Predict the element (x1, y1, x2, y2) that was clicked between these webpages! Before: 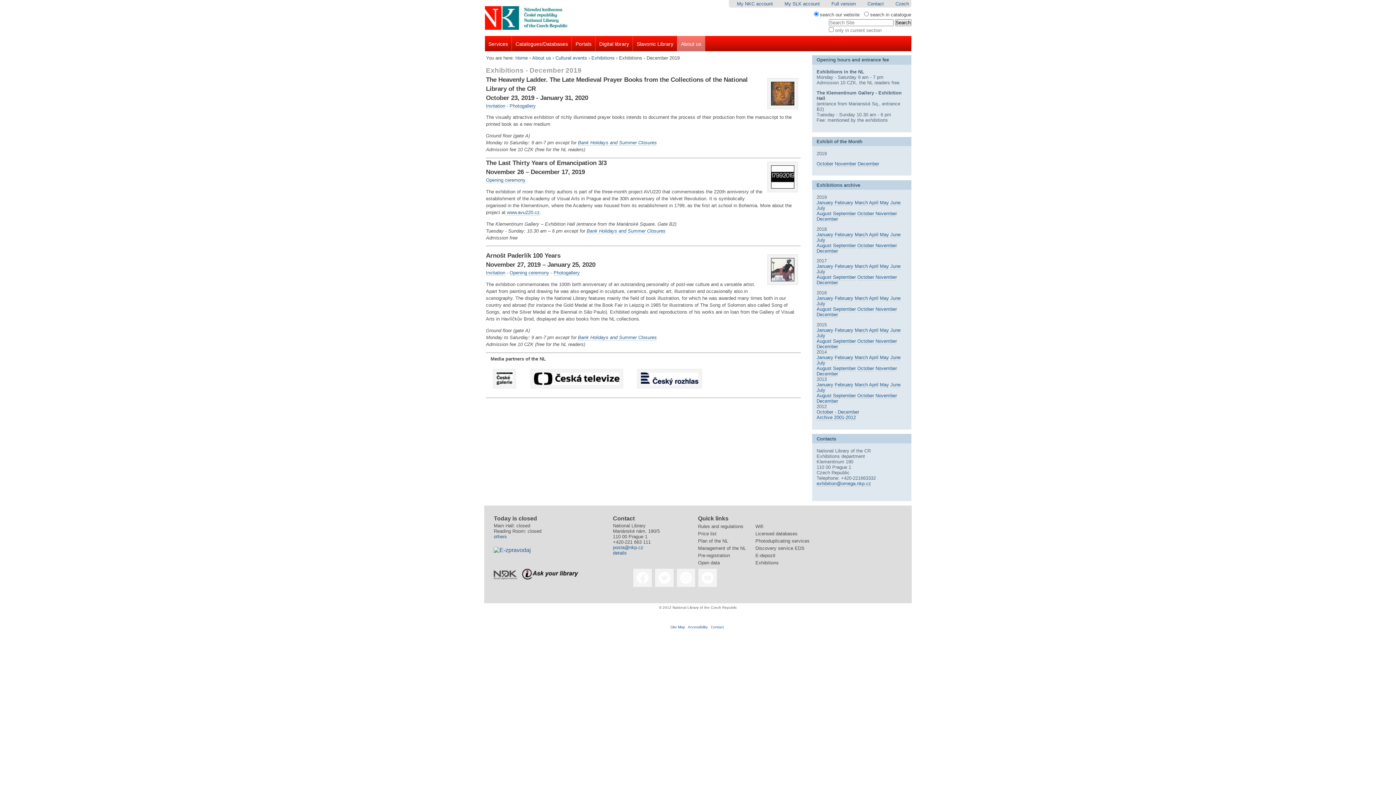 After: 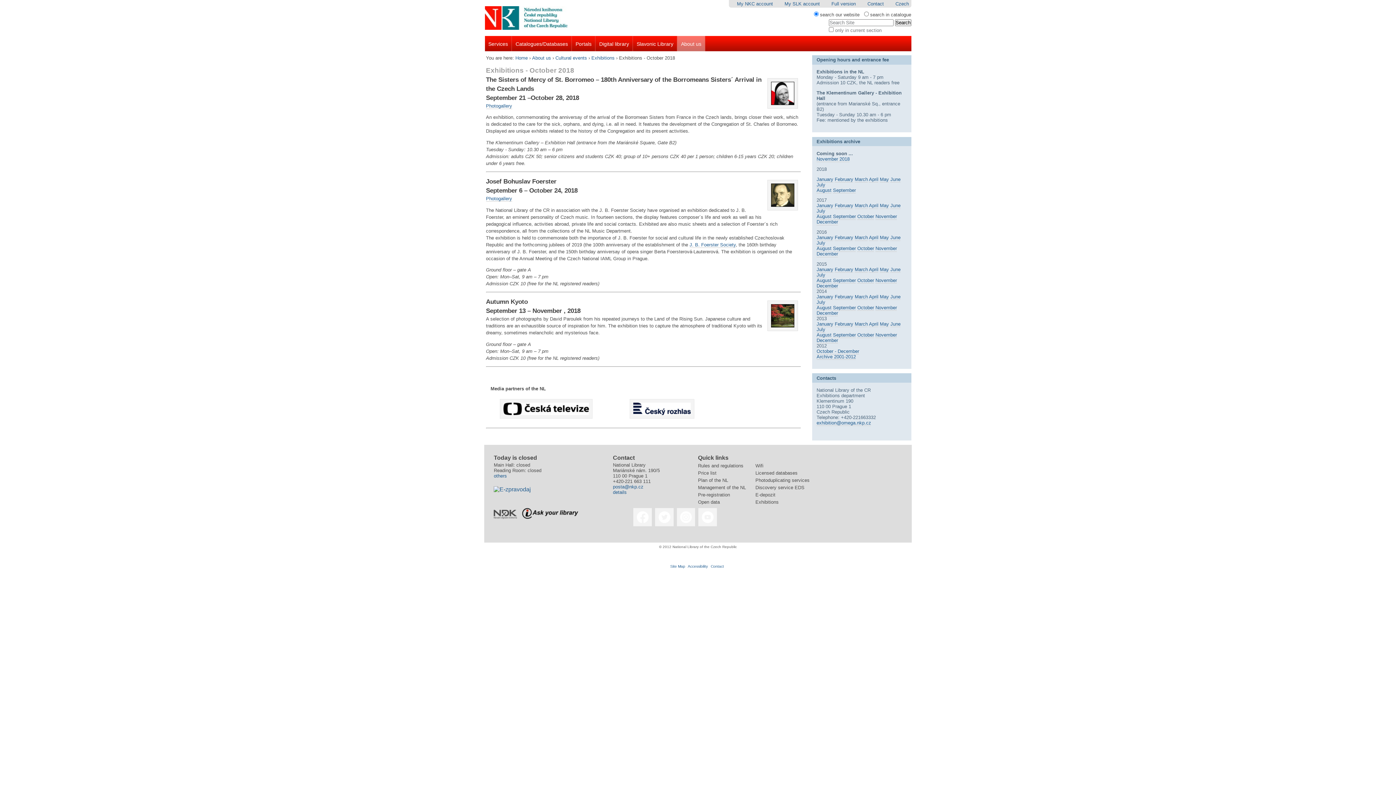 Action: label: October bbox: (857, 242, 874, 248)